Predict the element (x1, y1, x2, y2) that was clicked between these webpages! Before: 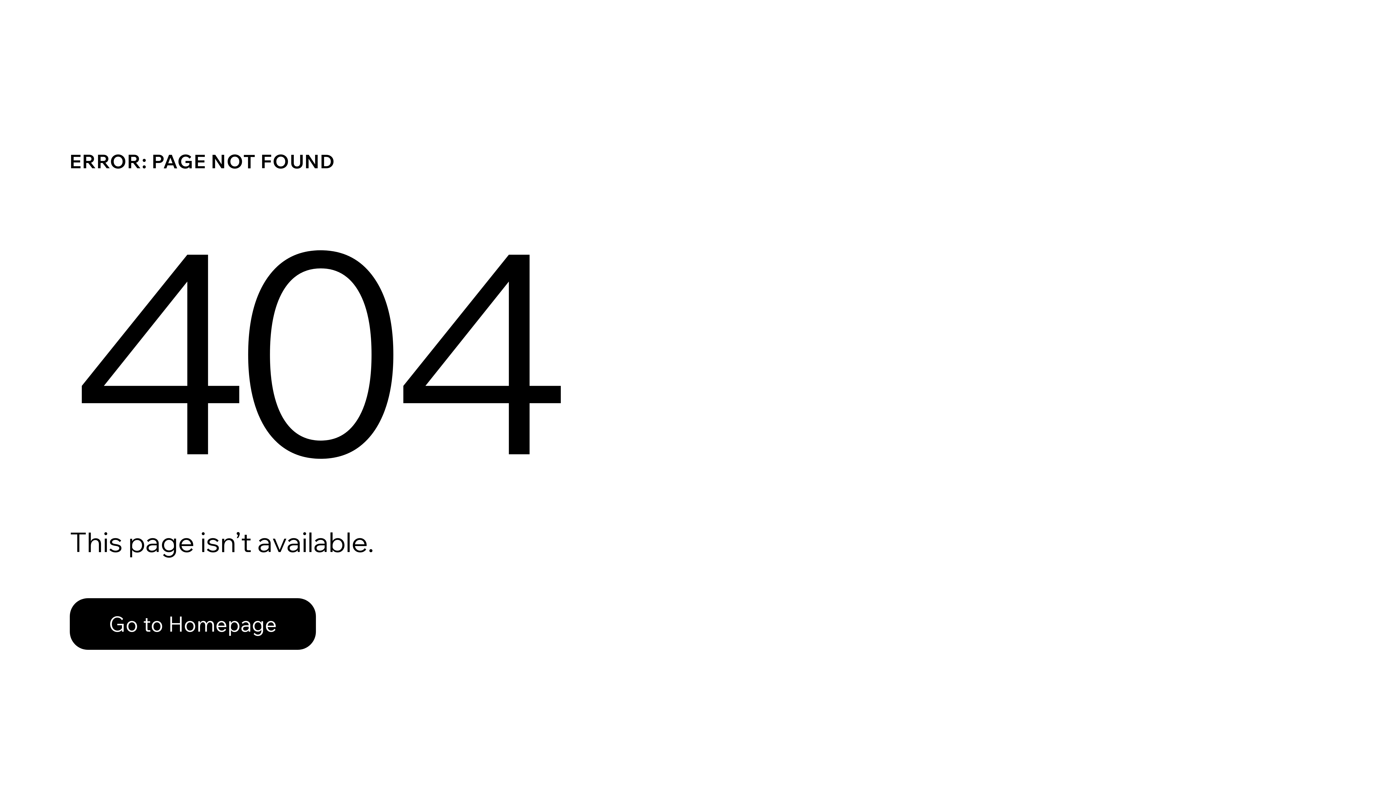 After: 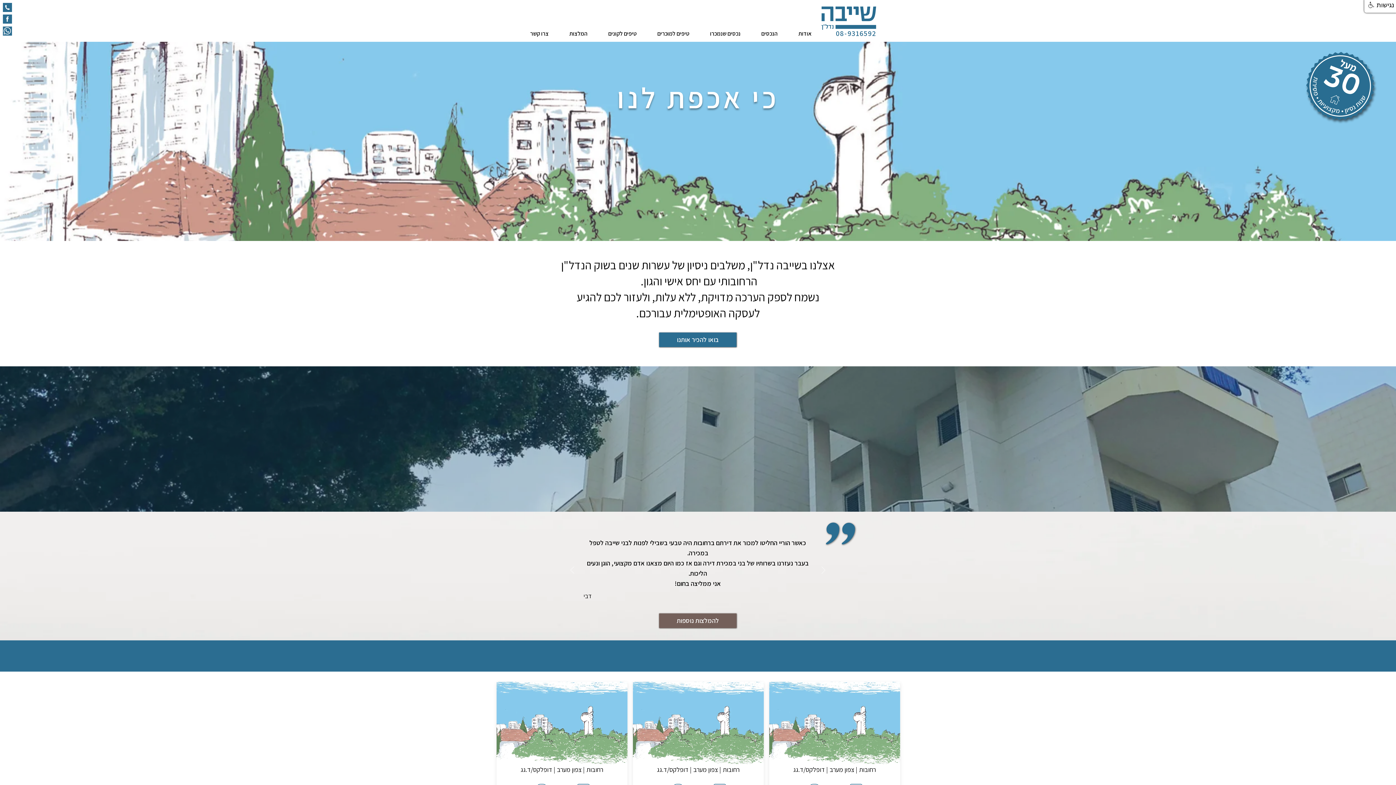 Action: bbox: (69, 582, 768, 659) label: Go to Homepage